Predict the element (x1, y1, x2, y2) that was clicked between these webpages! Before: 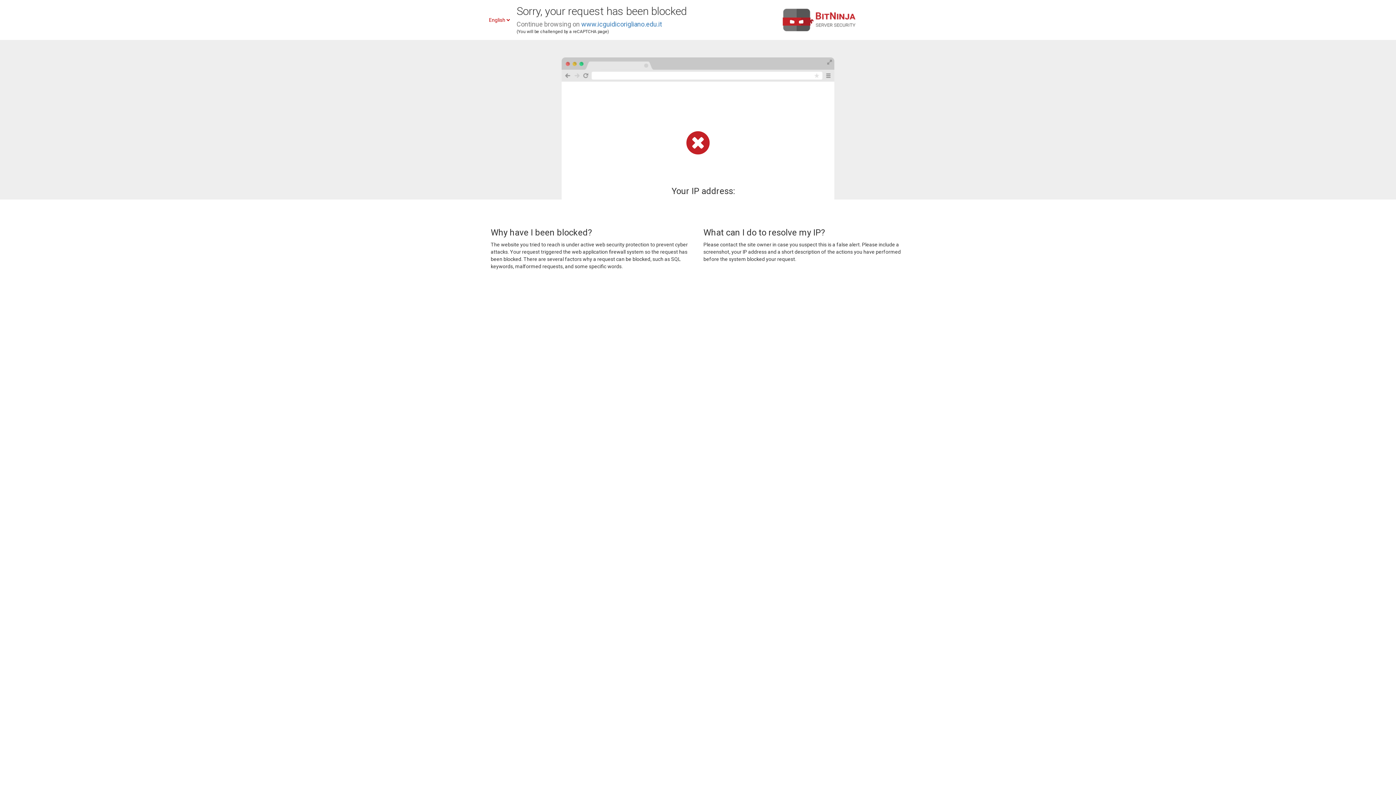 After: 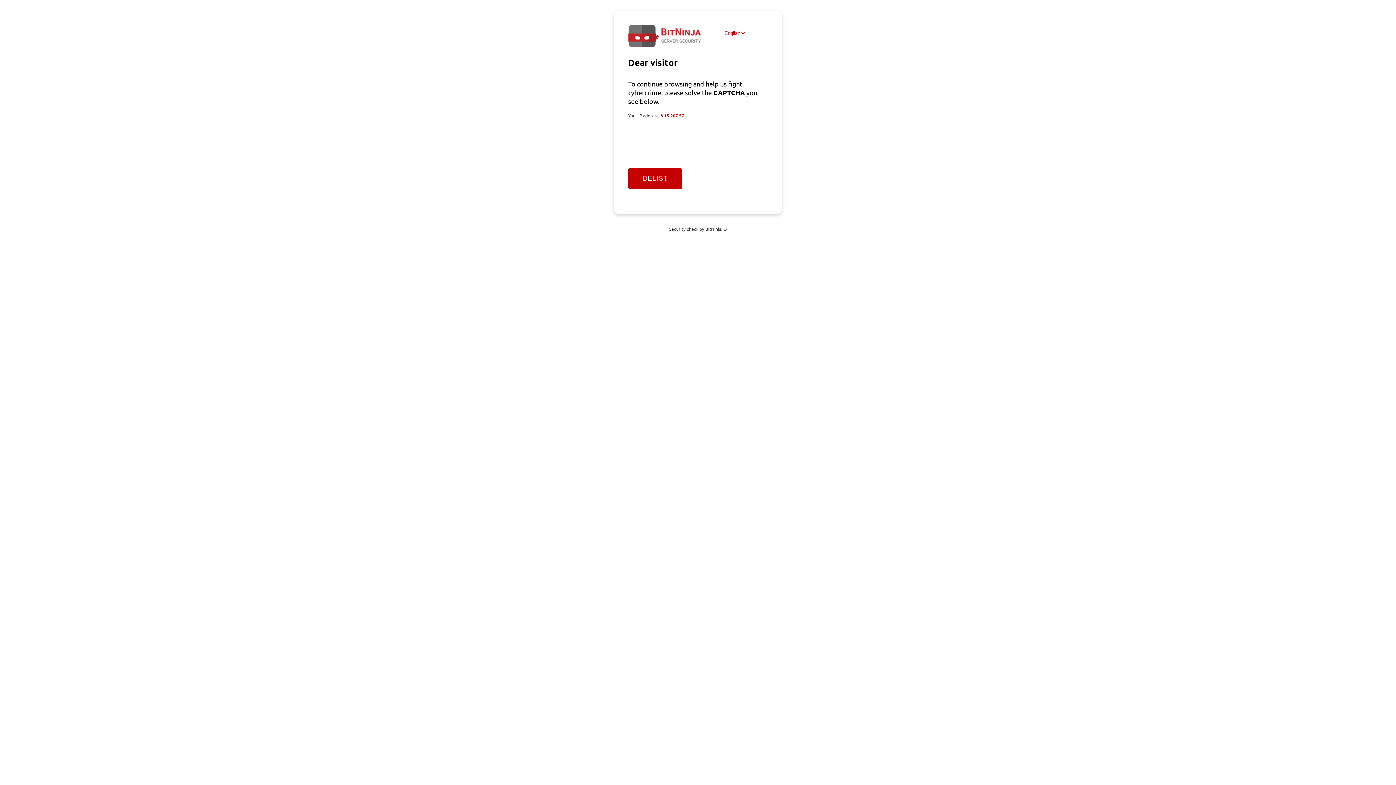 Action: bbox: (581, 20, 662, 28) label: www.icguidicorigliano.edu.it